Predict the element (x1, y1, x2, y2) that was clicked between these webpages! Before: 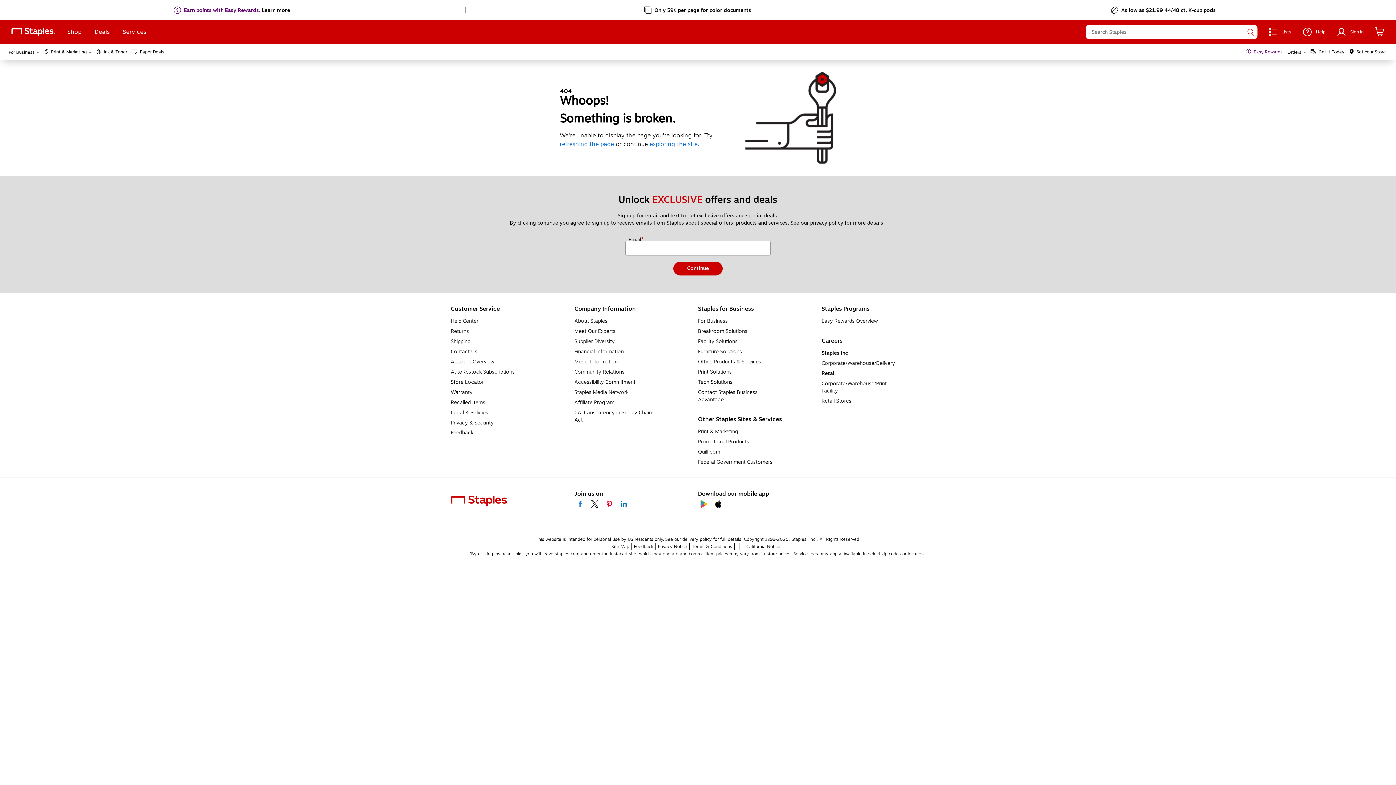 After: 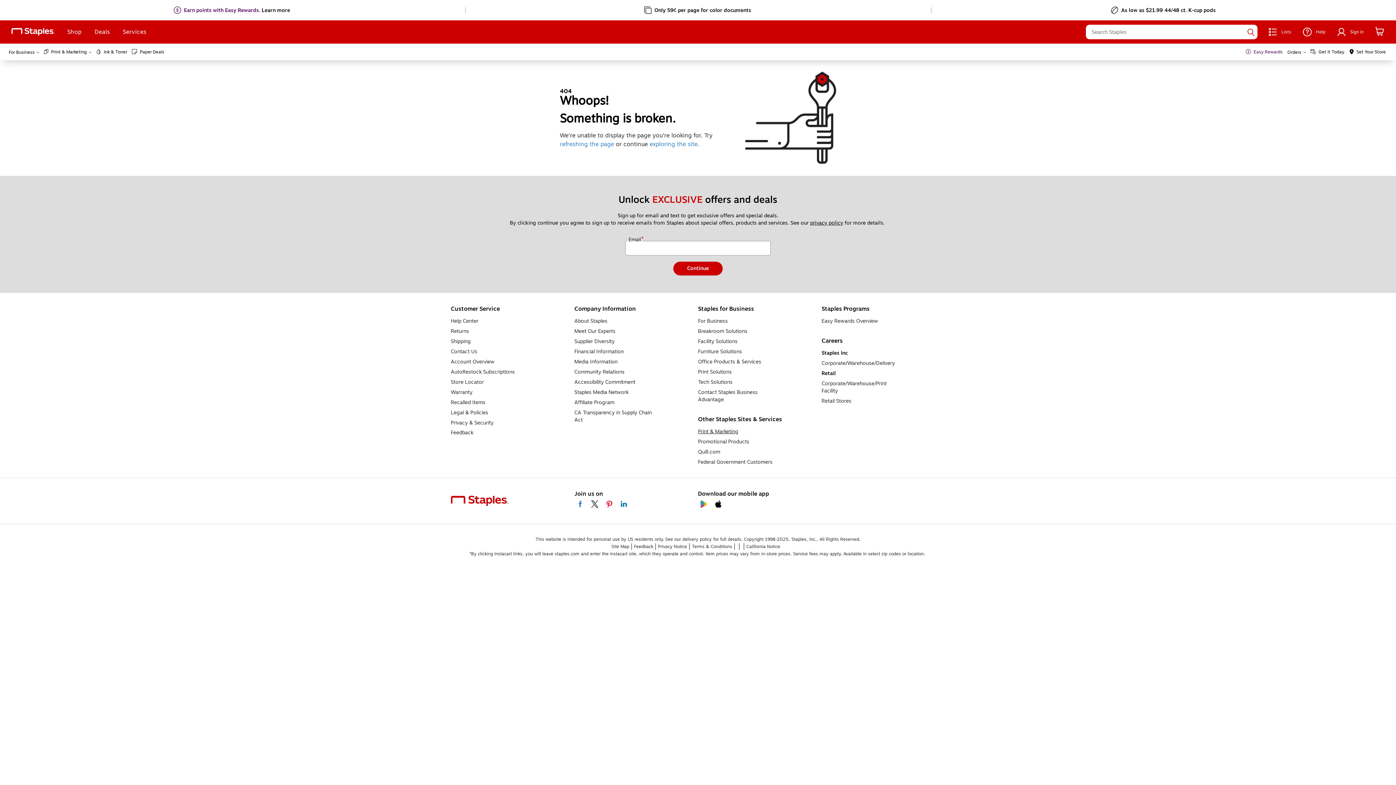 Action: bbox: (698, 428, 738, 435) label: Print & Marketing